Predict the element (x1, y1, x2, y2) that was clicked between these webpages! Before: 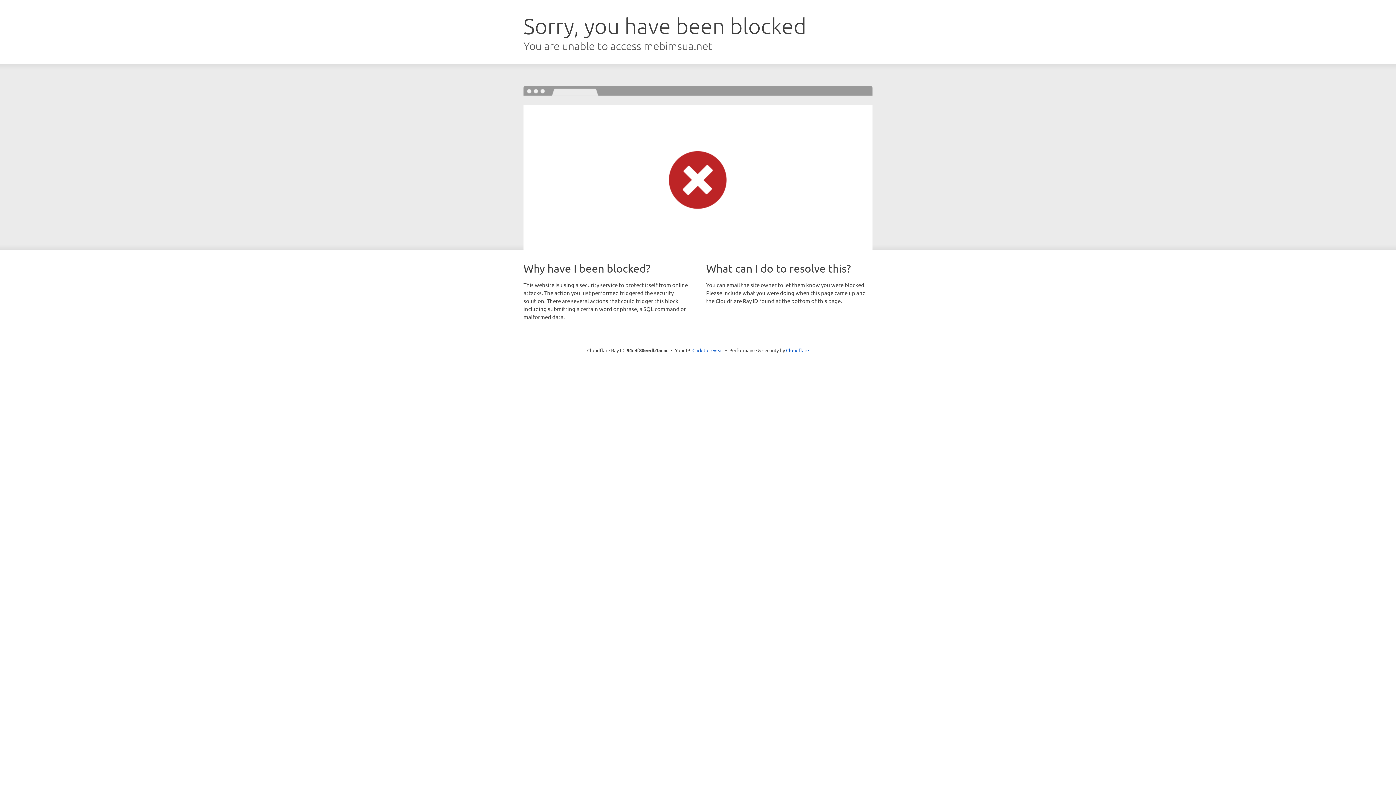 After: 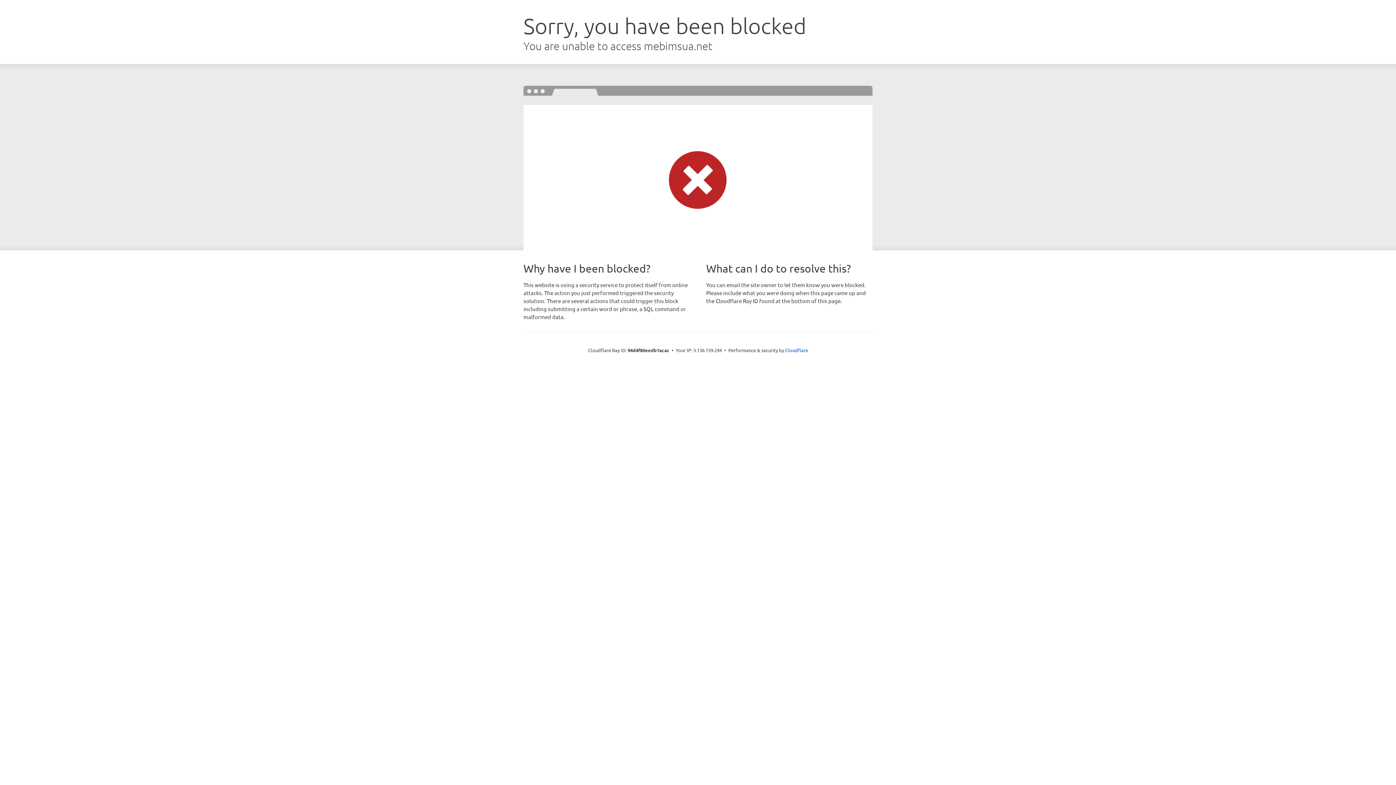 Action: bbox: (692, 346, 723, 353) label: Click to reveal